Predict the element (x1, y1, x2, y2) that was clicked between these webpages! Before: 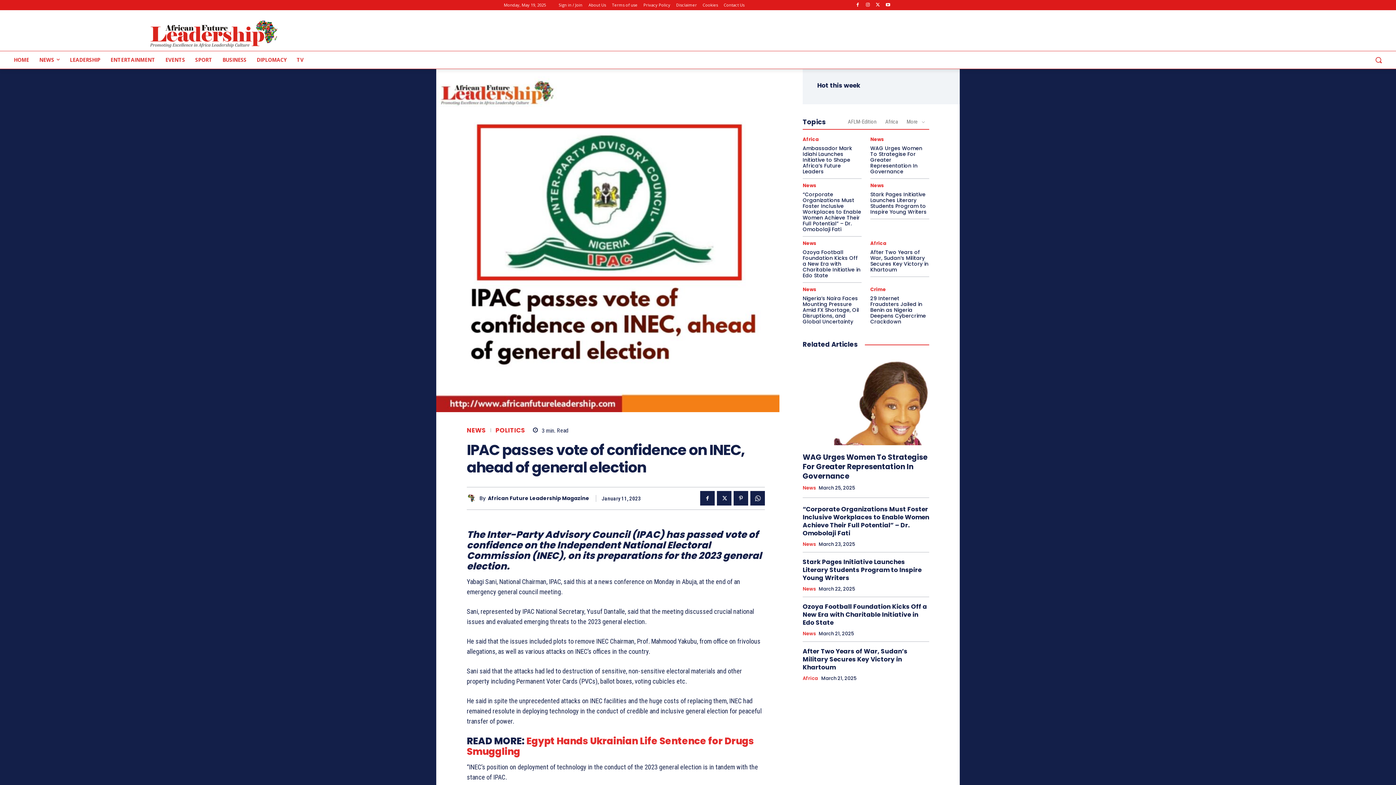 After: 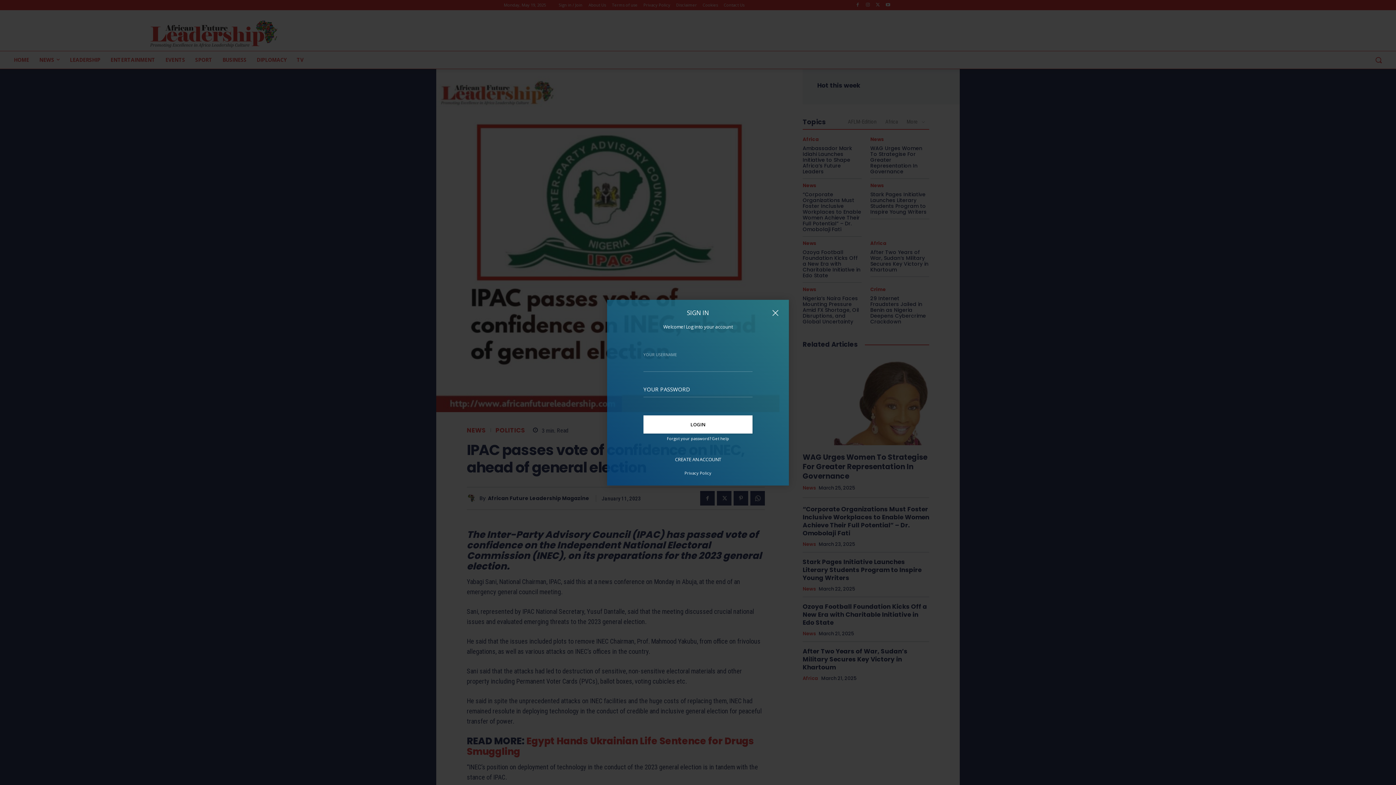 Action: label: Sign in / Join bbox: (558, 0, 582, 10)